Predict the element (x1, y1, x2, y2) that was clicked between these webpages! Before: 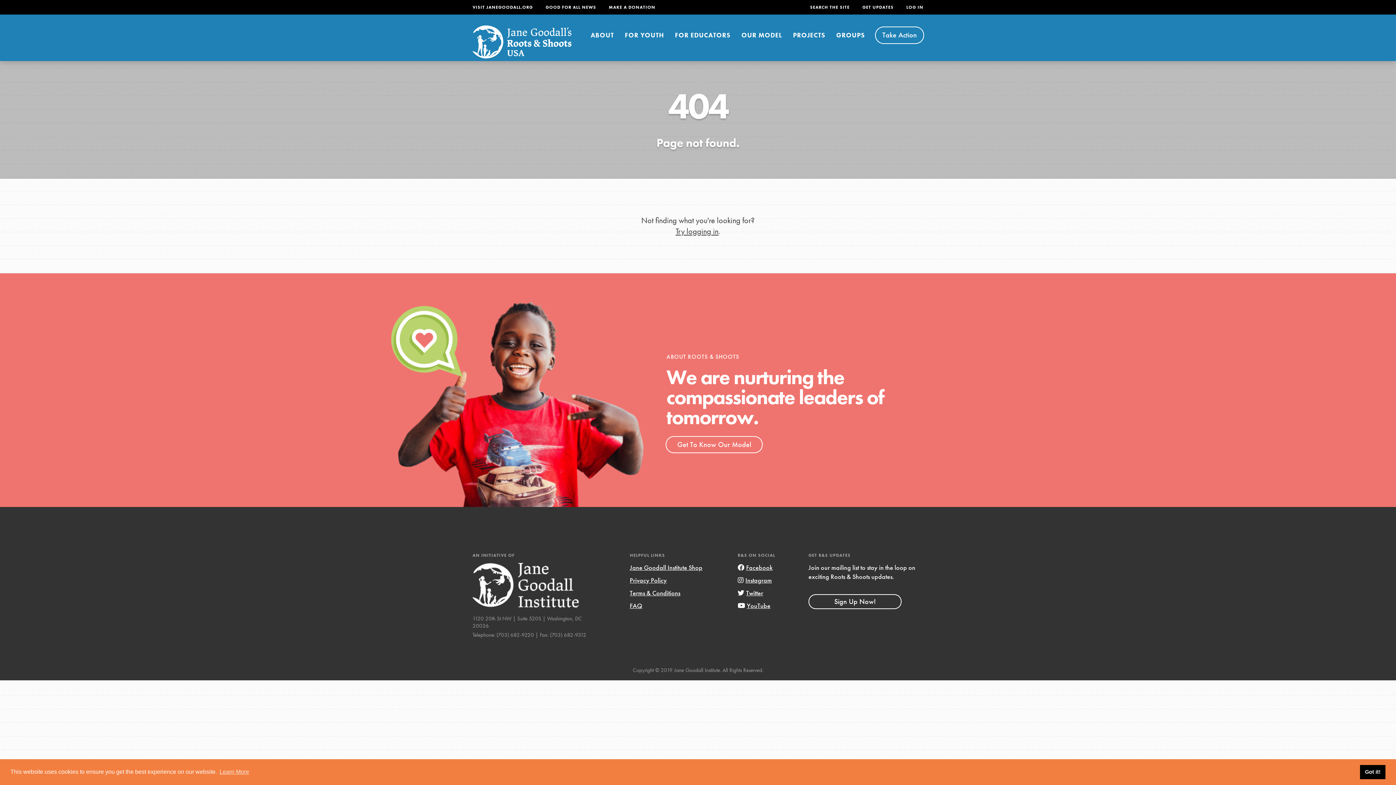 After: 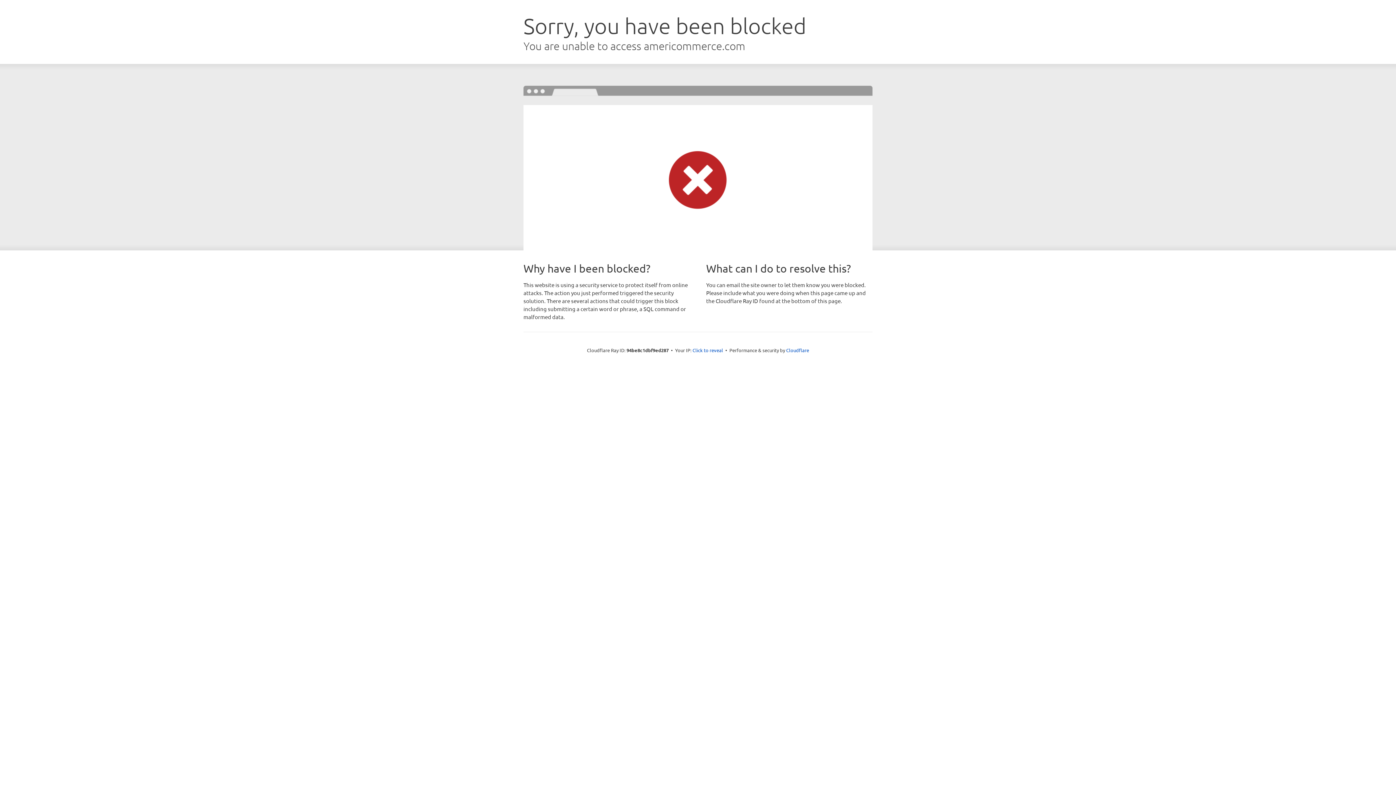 Action: label: Jane Goodall Institute Shop bbox: (629, 563, 702, 572)